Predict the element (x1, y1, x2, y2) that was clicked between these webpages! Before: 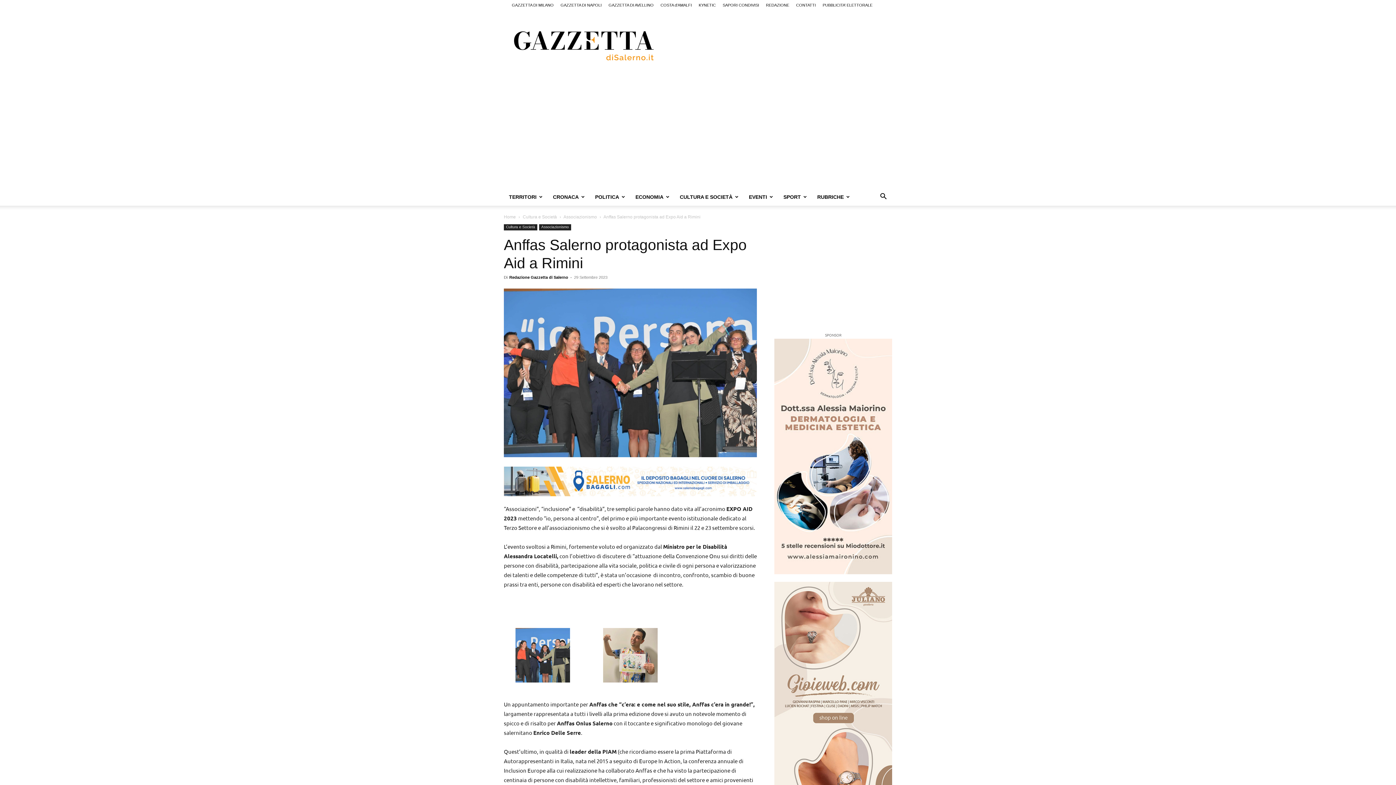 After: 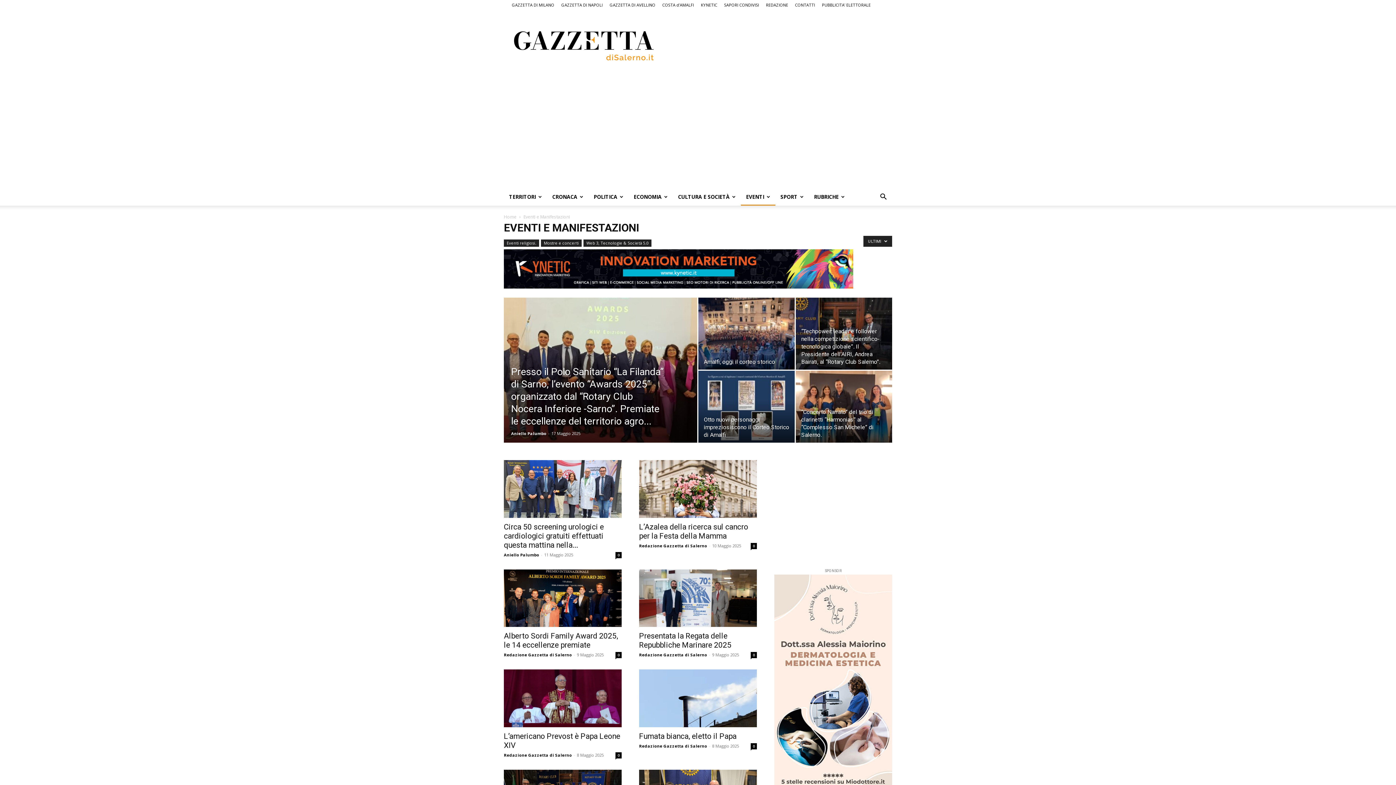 Action: label: EVENTI bbox: (744, 188, 778, 205)